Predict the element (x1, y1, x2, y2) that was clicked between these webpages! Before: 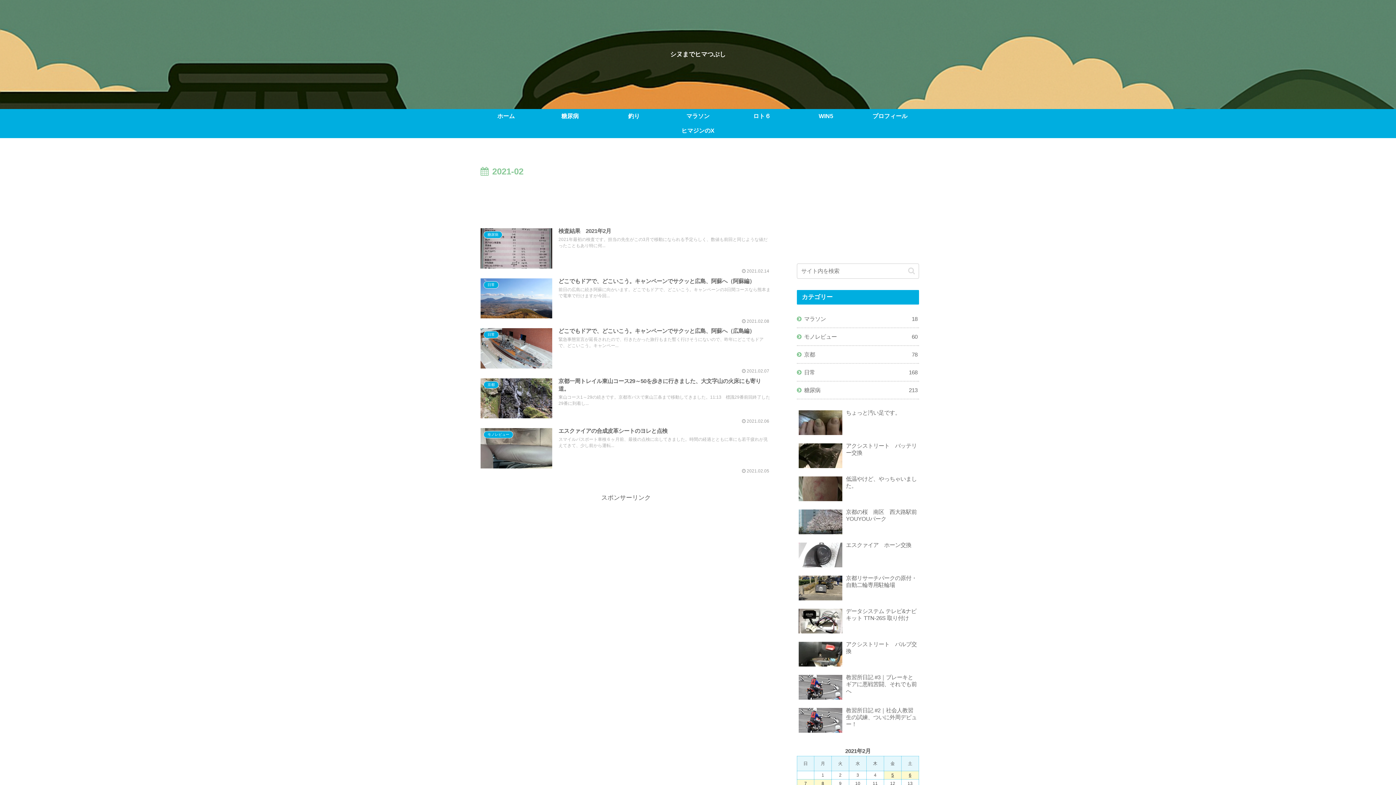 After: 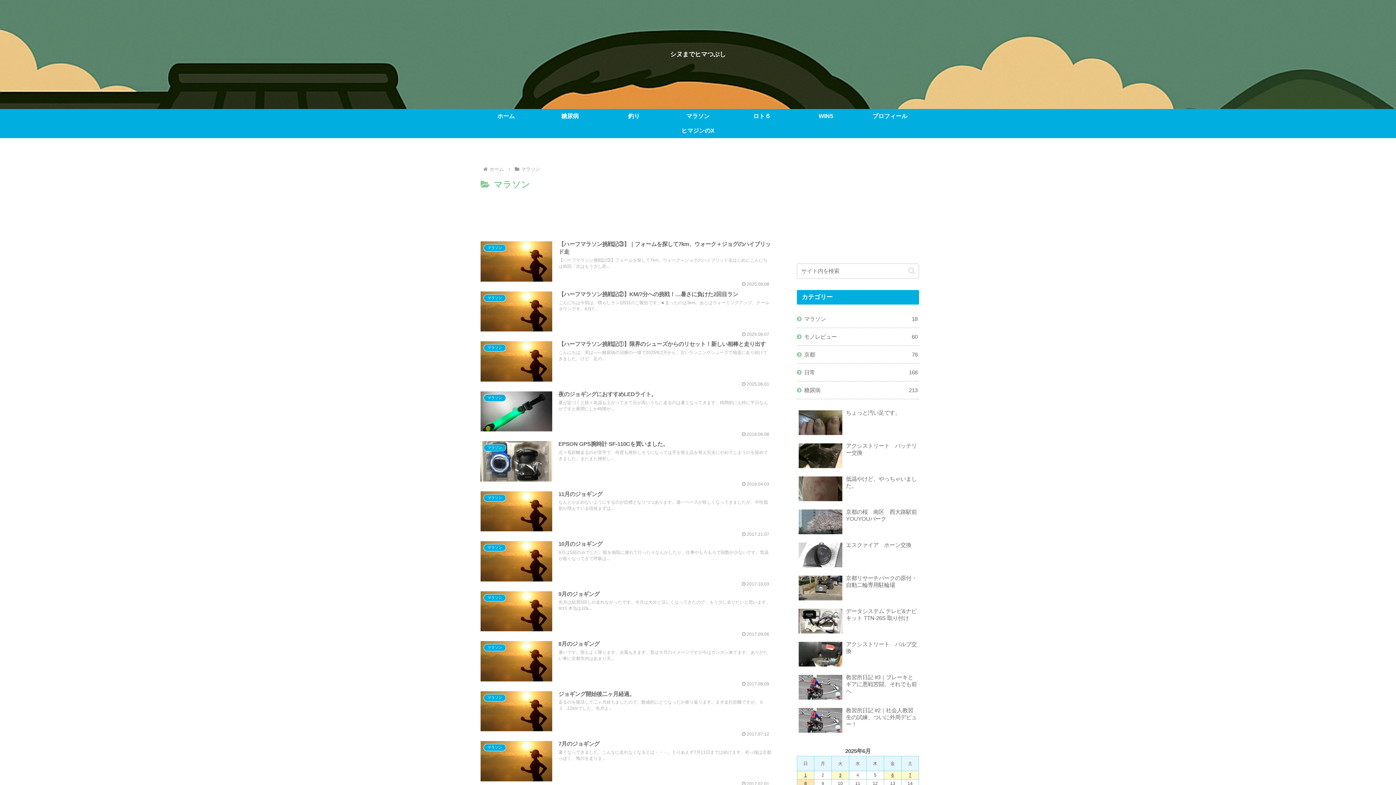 Action: bbox: (797, 310, 919, 328) label: マラソン
18